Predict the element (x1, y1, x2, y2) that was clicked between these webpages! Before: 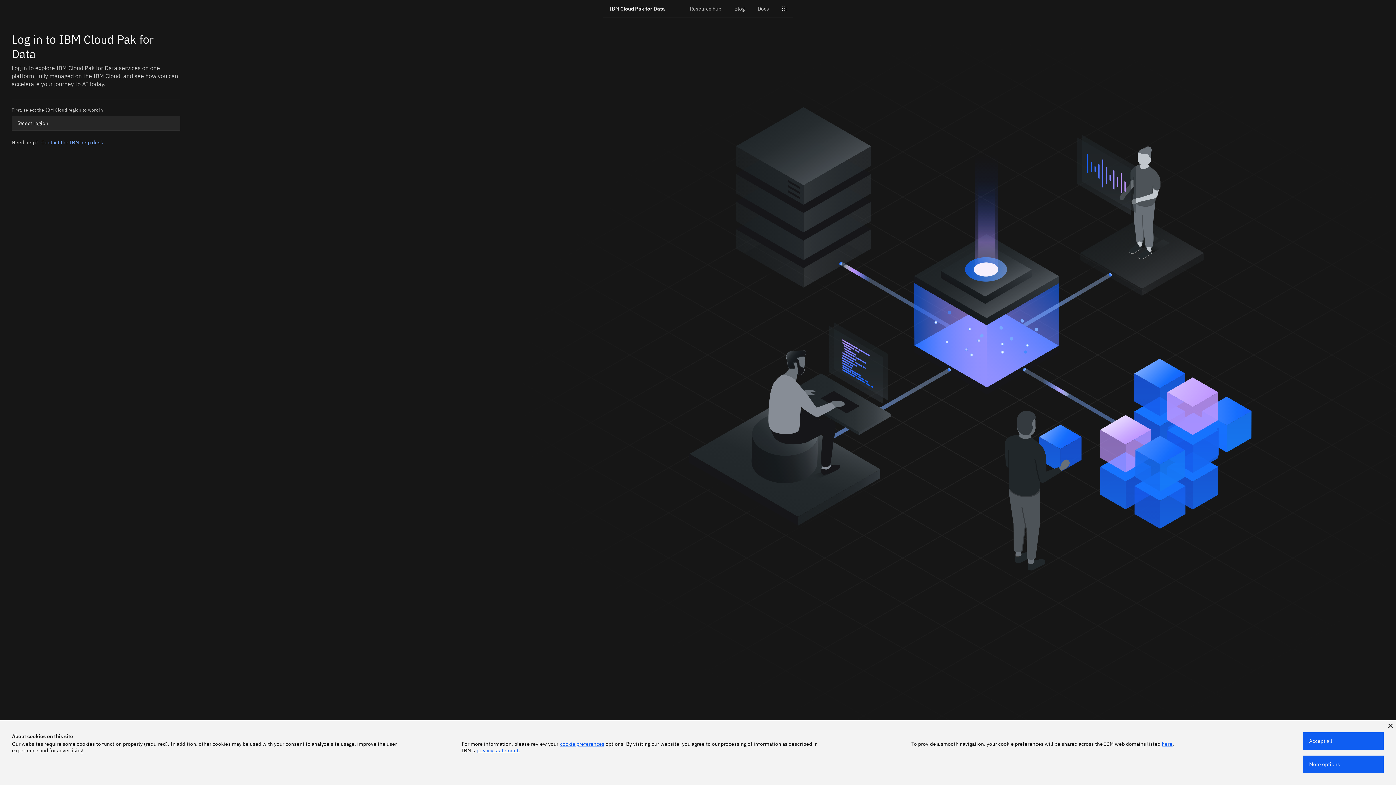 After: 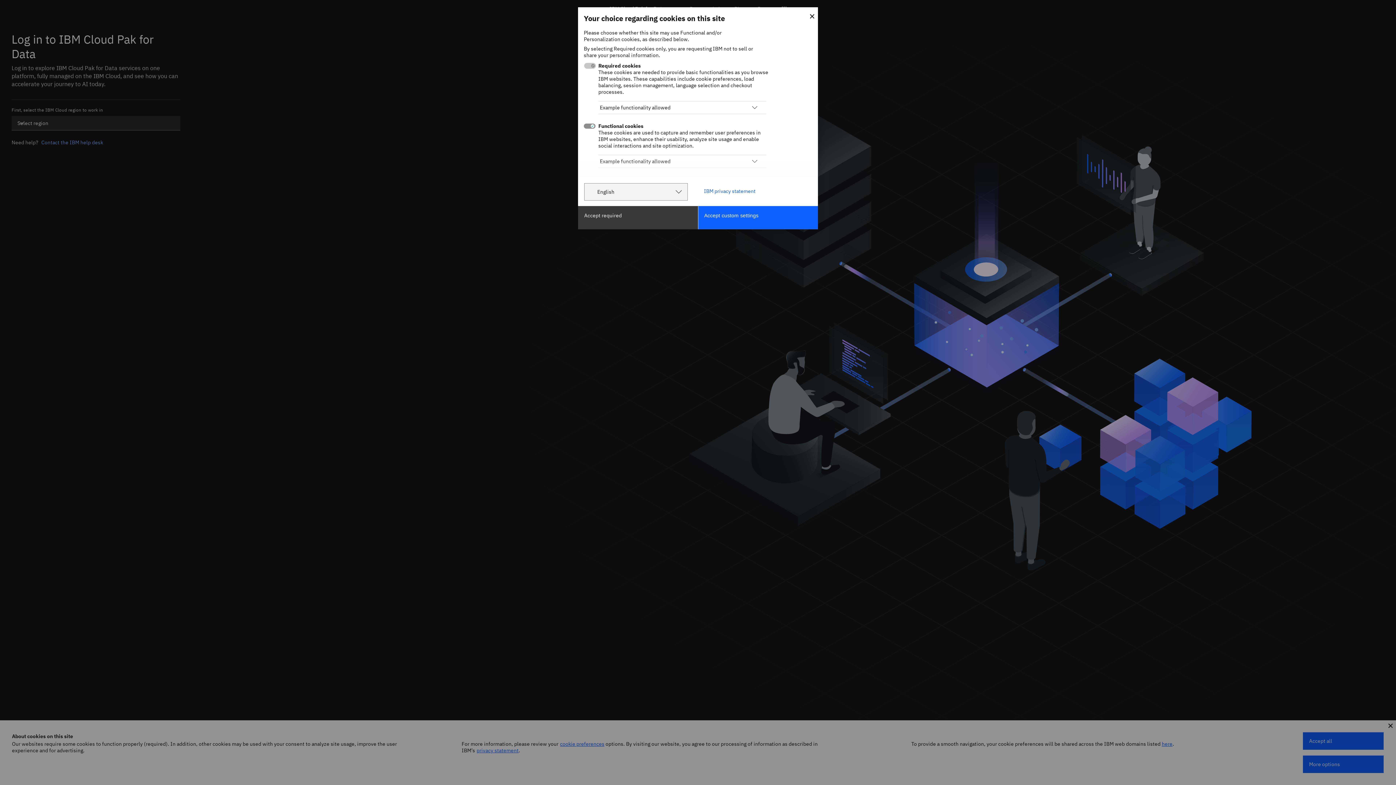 Action: bbox: (1303, 756, 1384, 773) label: More options